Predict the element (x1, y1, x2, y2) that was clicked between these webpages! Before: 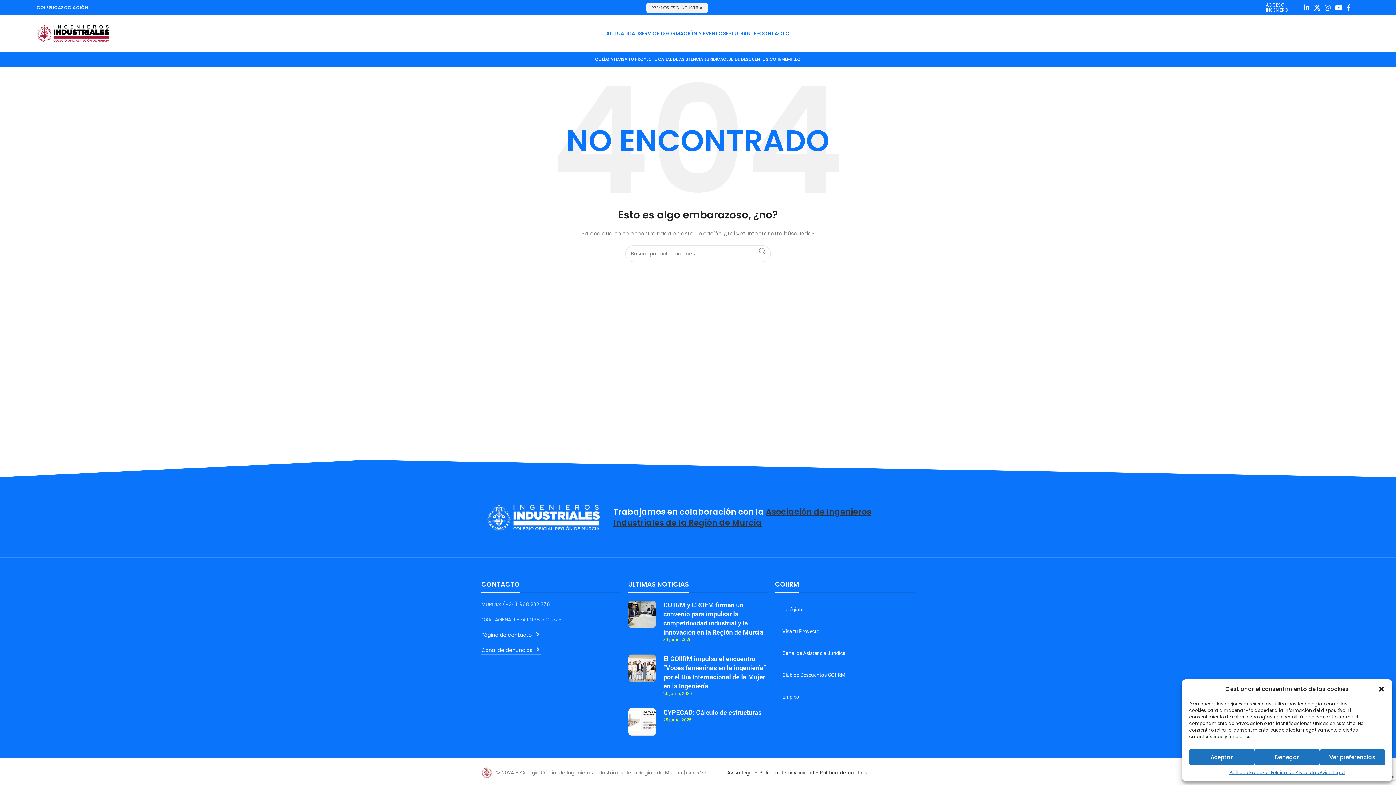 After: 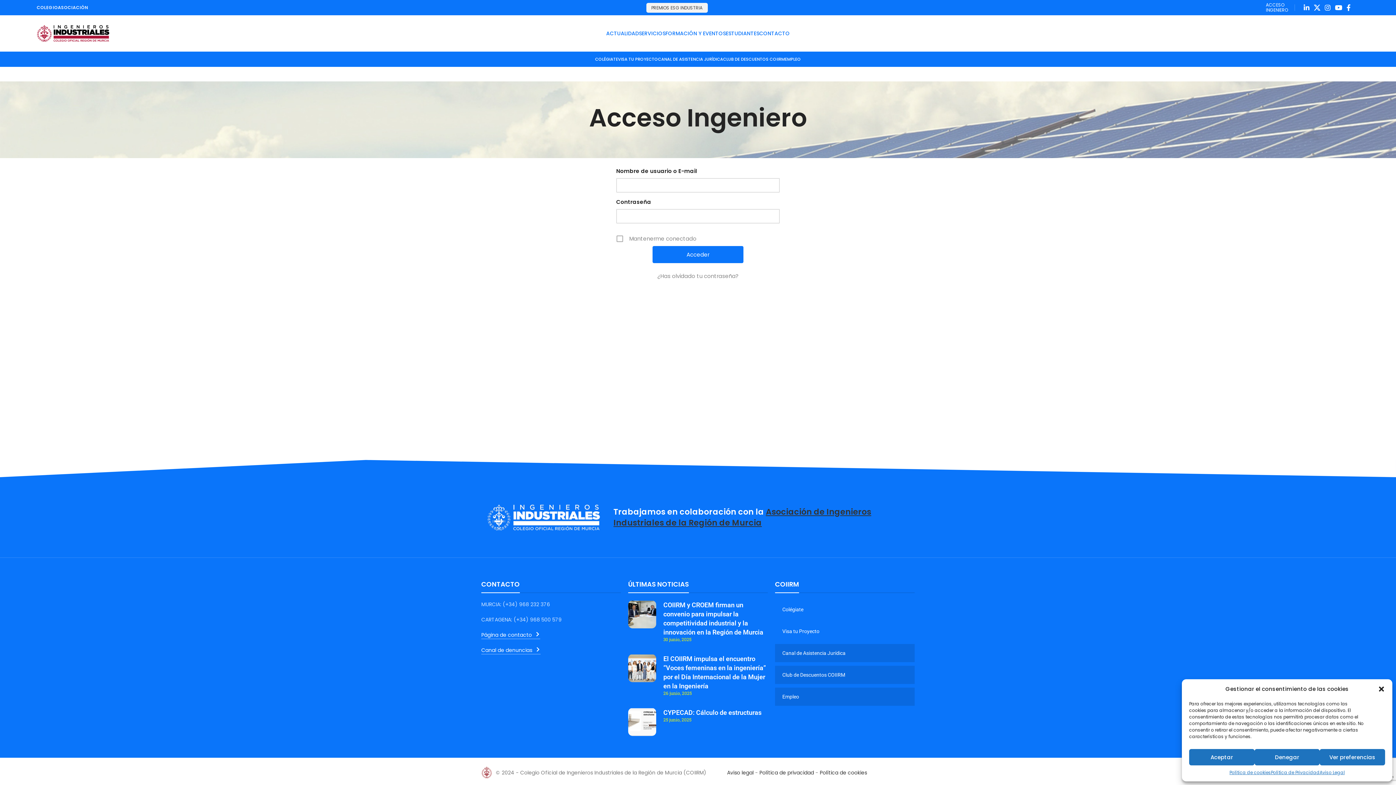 Action: bbox: (1266, 0, 1294, 14) label: ACCESO INGENIERO